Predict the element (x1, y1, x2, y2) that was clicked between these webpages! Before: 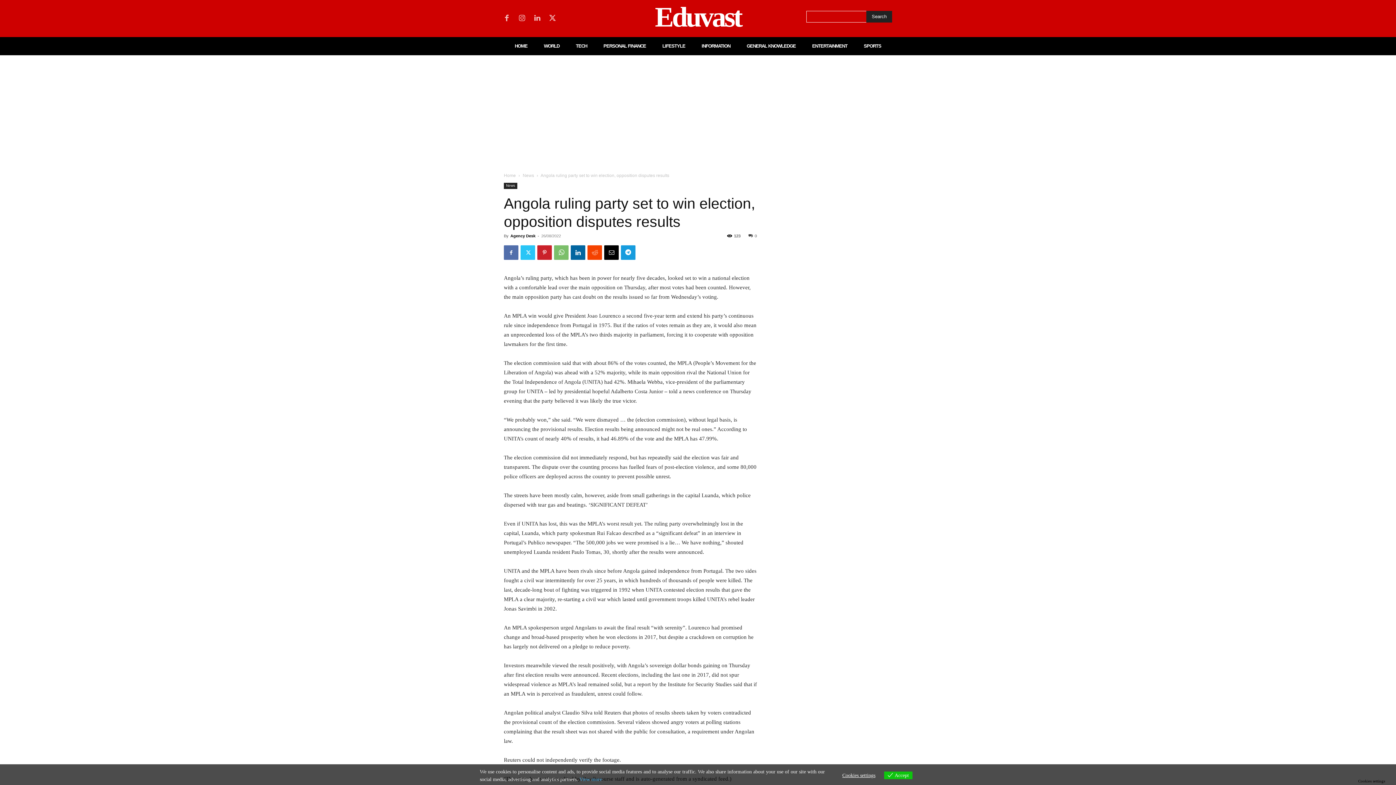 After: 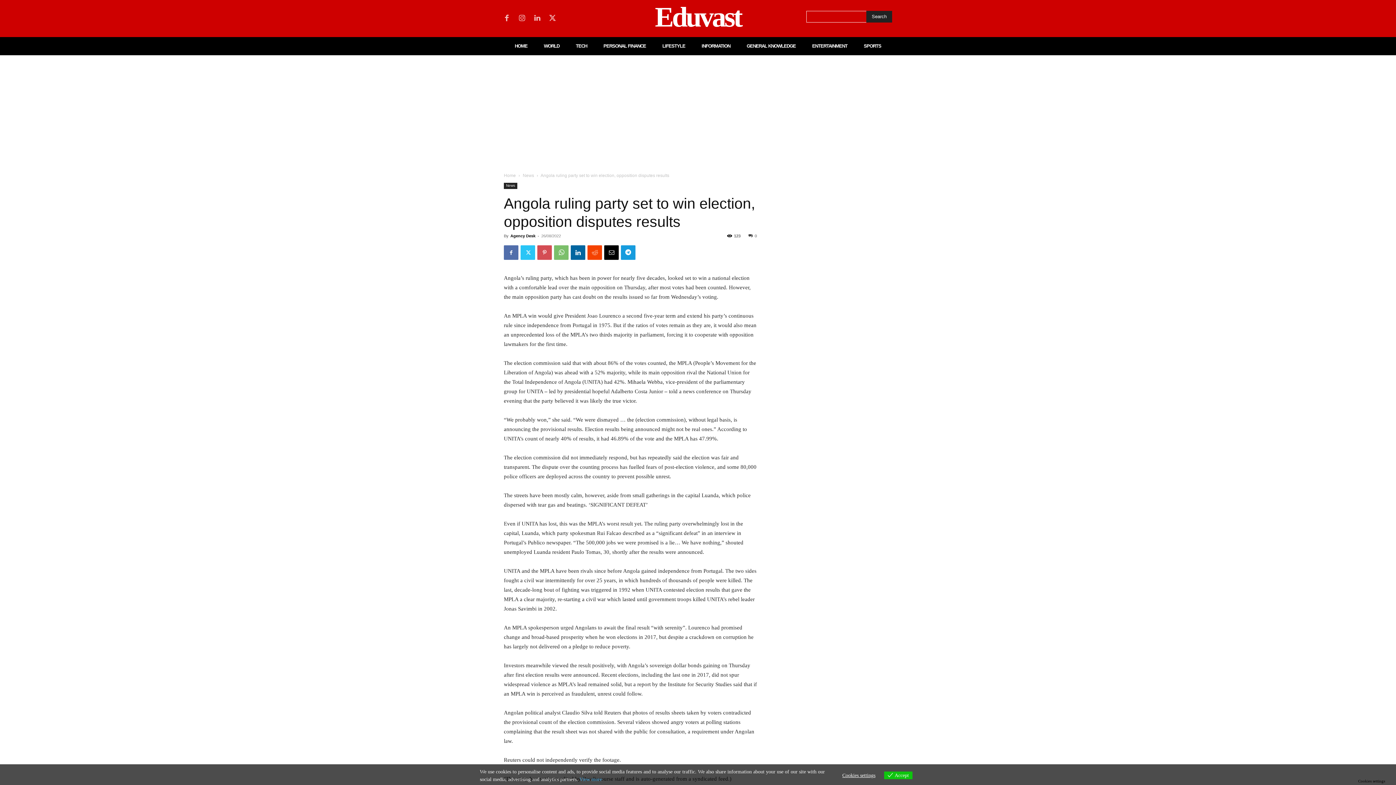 Action: bbox: (537, 245, 552, 260)